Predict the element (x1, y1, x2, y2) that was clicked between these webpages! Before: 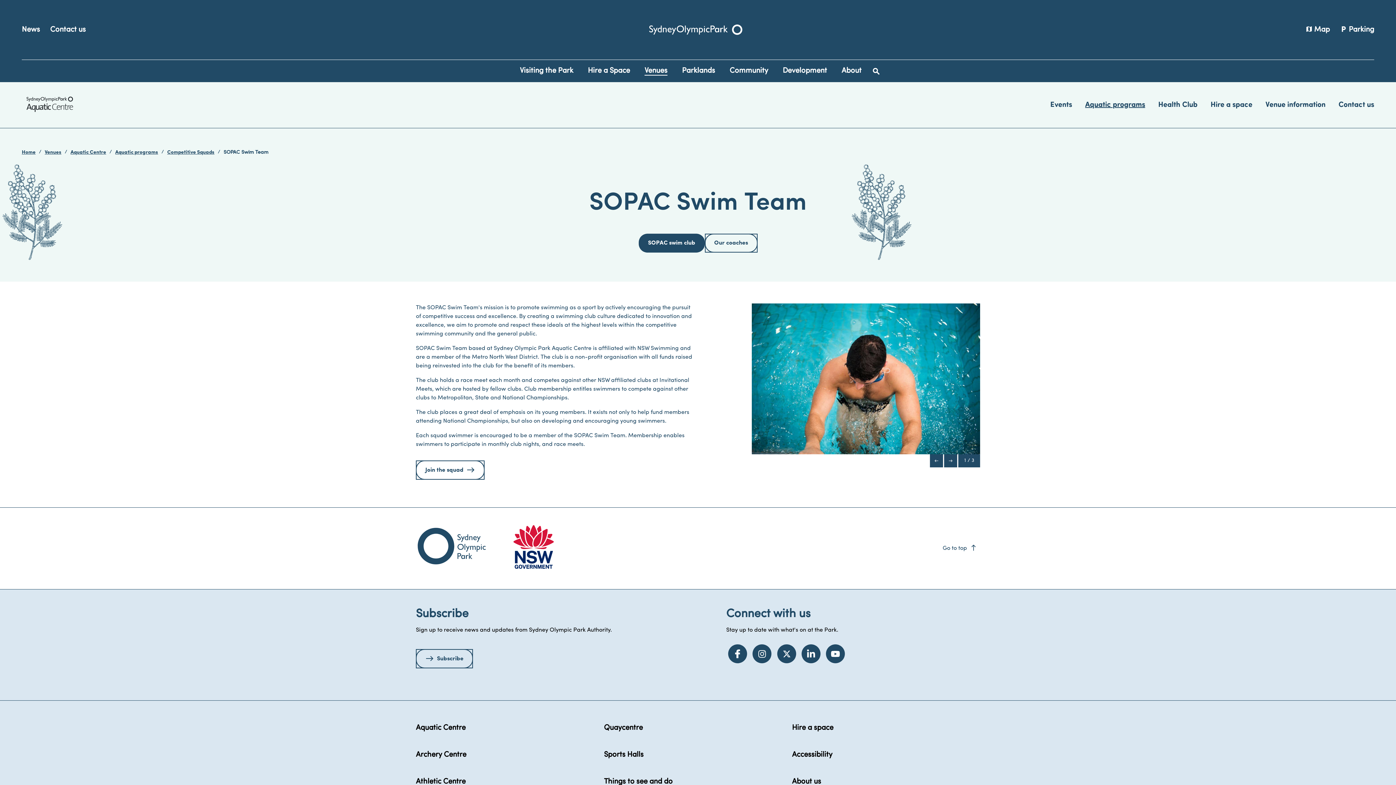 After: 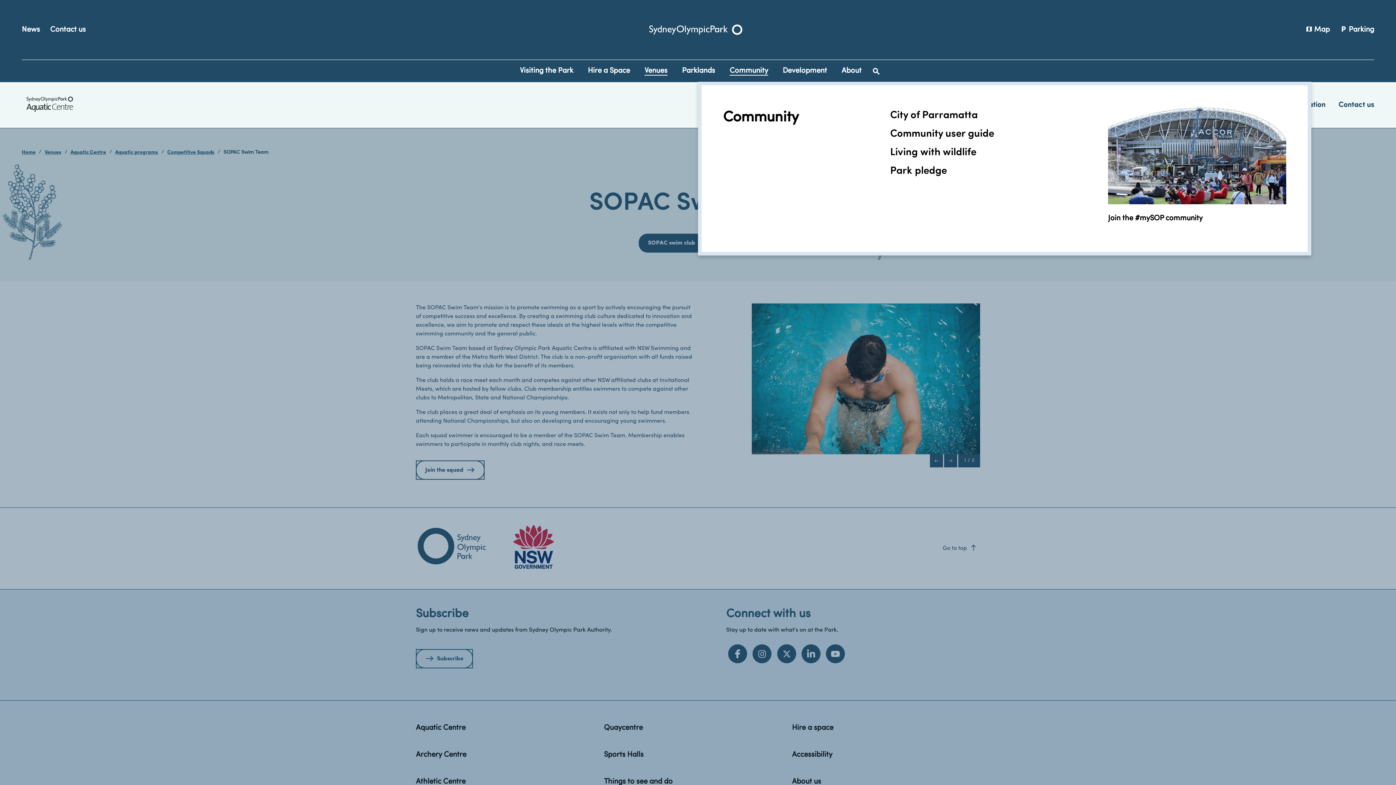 Action: bbox: (722, 60, 775, 81) label: Community